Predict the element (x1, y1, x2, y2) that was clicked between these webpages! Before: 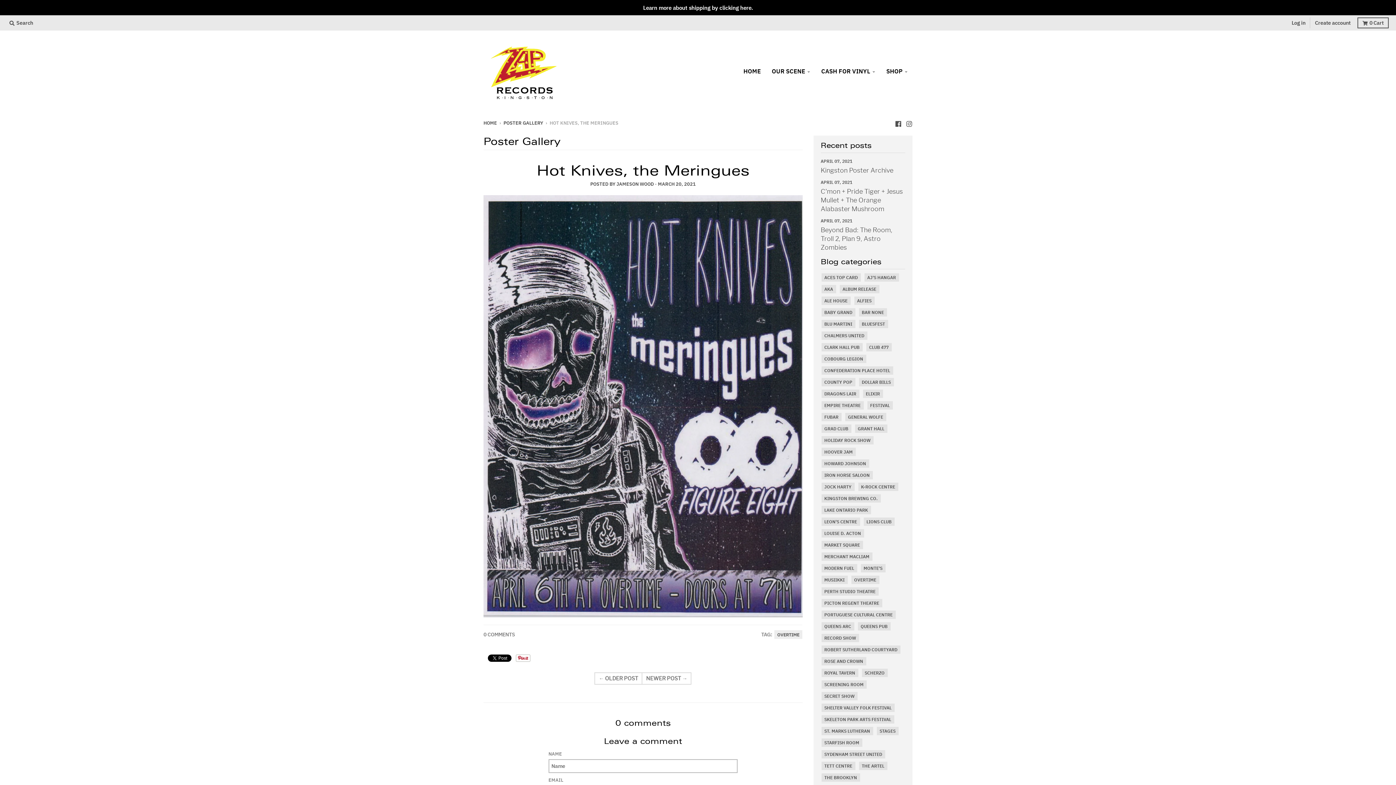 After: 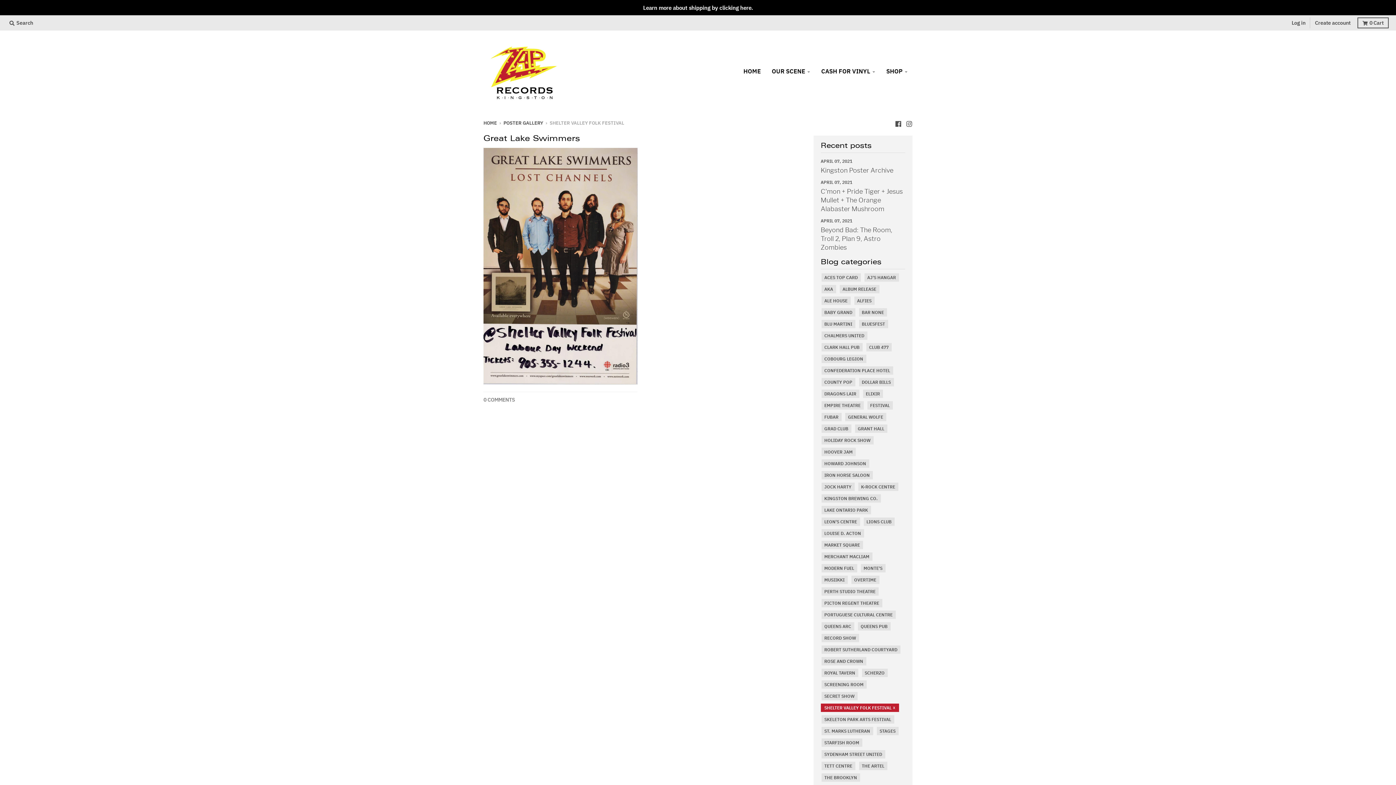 Action: bbox: (823, 703, 892, 712) label: SHELTER VALLEY FOLK FESTIVAL